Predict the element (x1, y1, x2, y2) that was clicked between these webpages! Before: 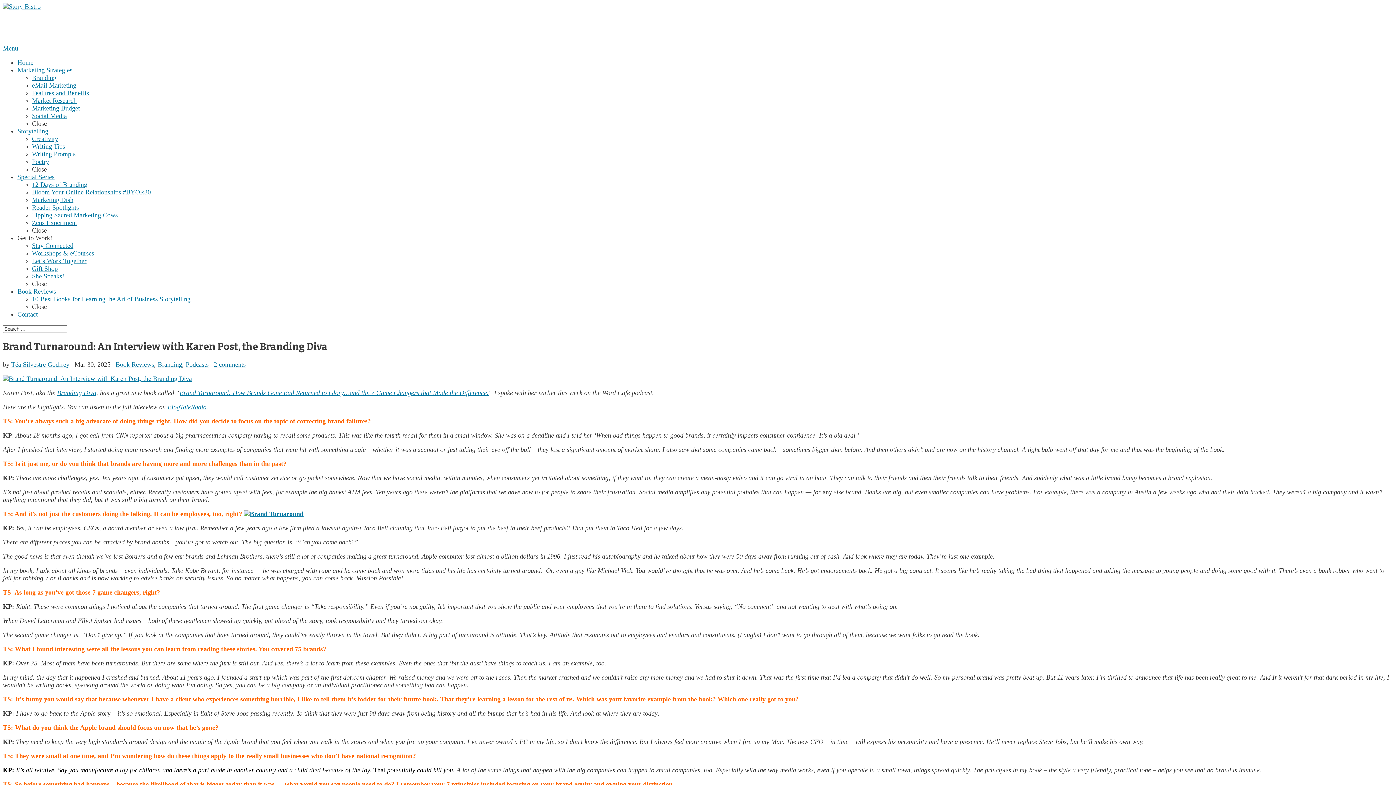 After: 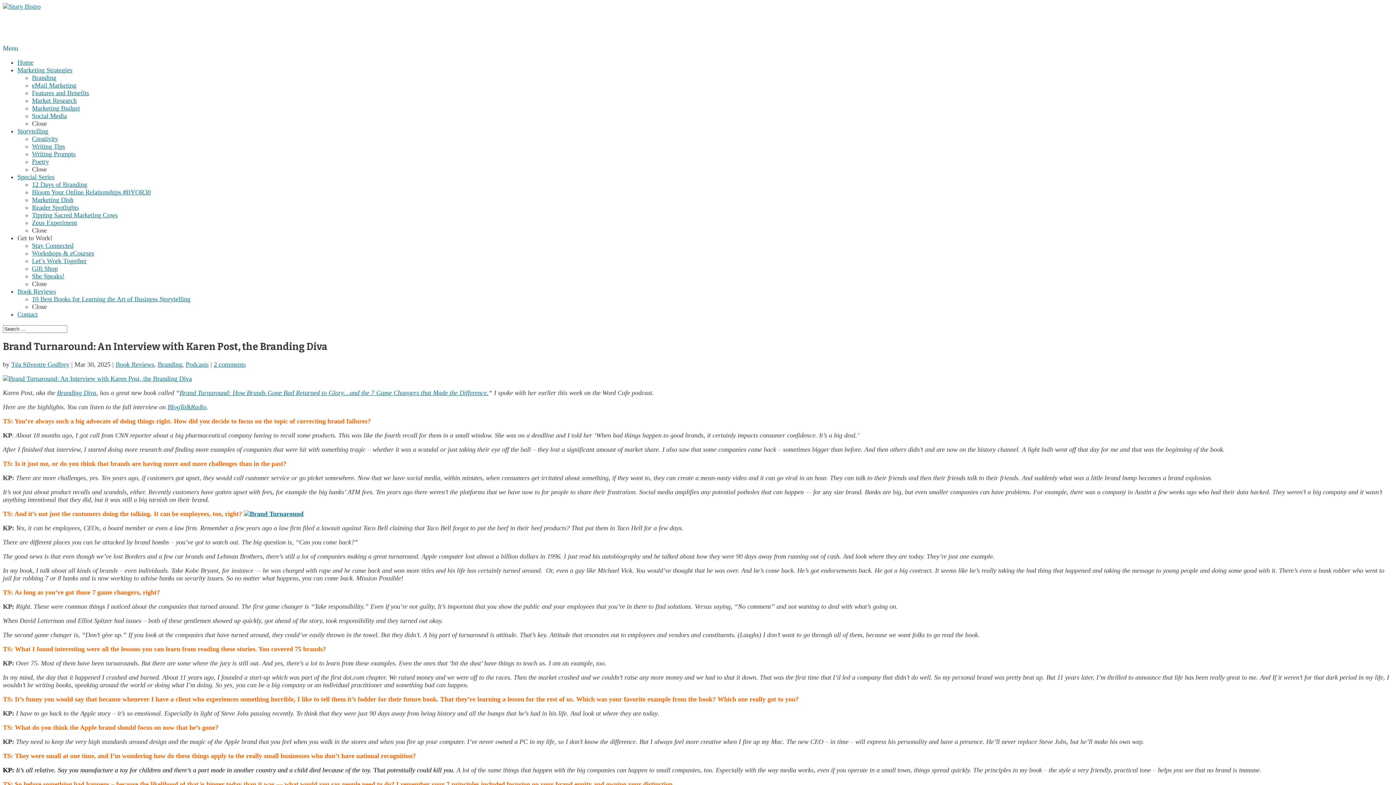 Action: bbox: (167, 403, 206, 410) label: BlogTalkRadio